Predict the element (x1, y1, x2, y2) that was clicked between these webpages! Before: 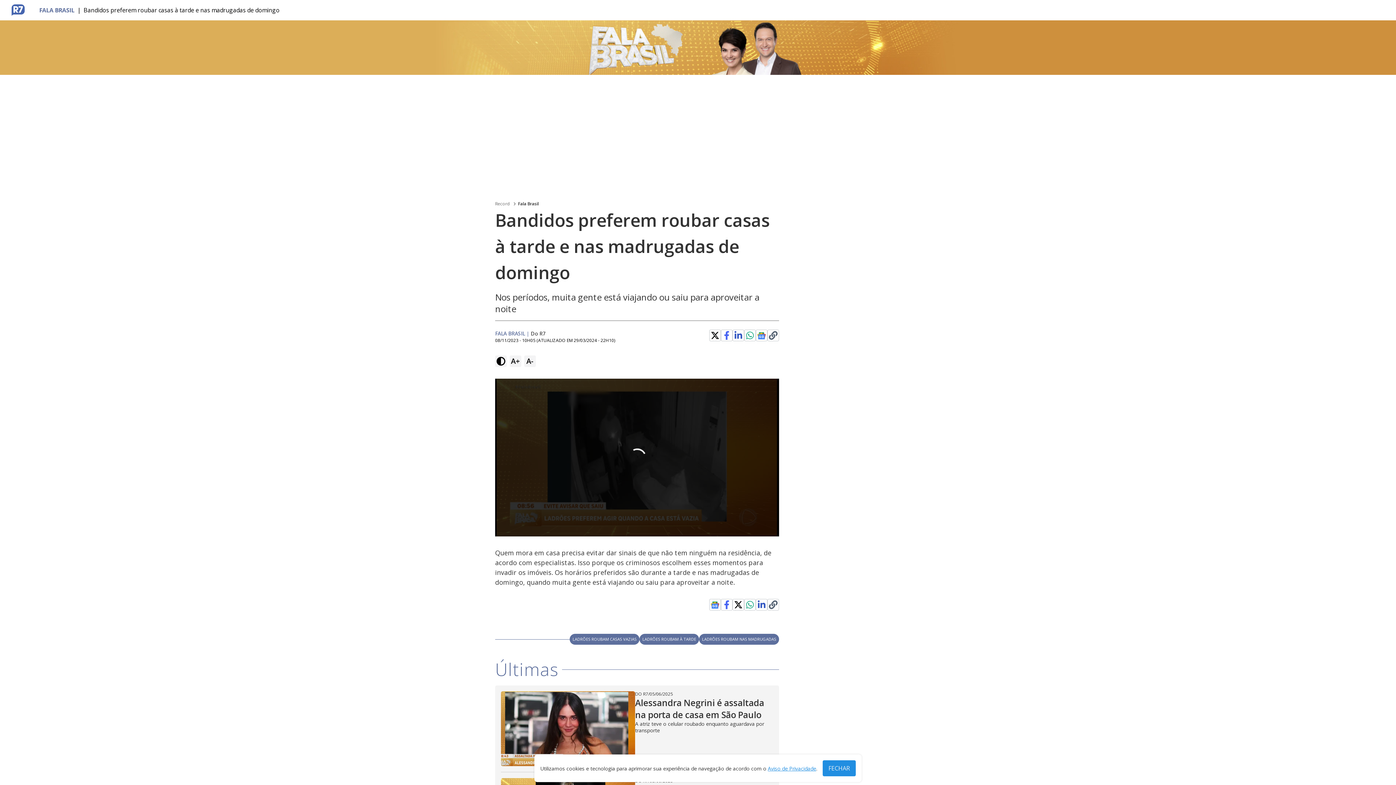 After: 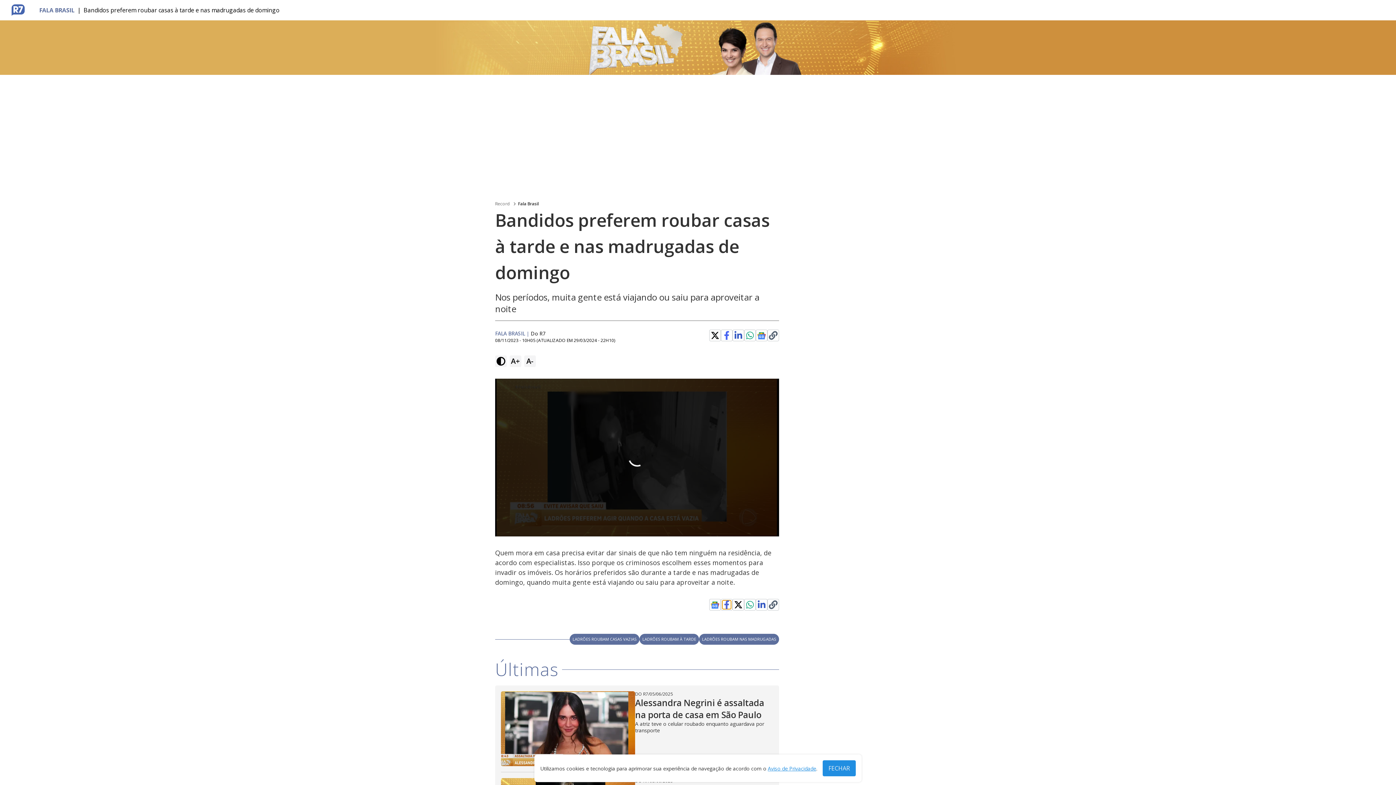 Action: bbox: (722, 600, 731, 609)